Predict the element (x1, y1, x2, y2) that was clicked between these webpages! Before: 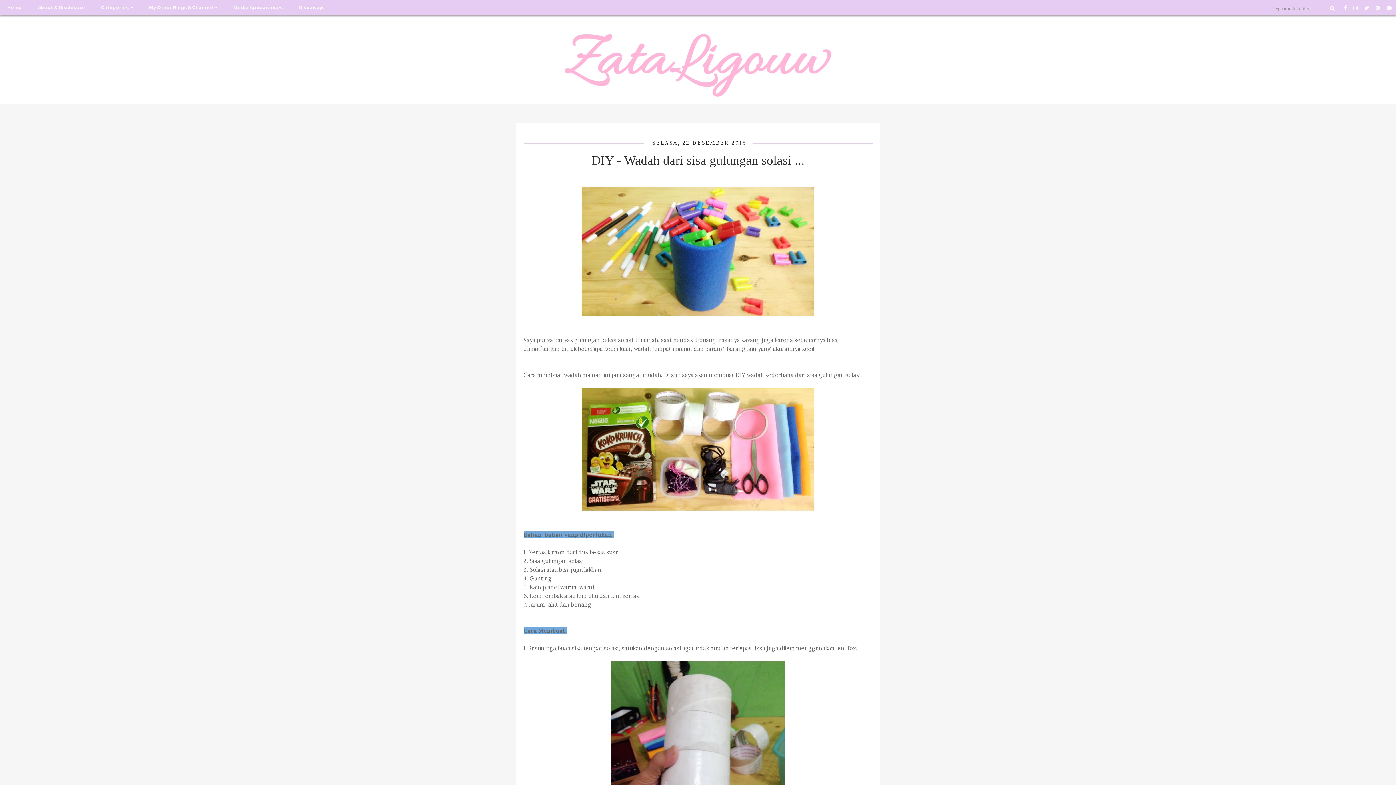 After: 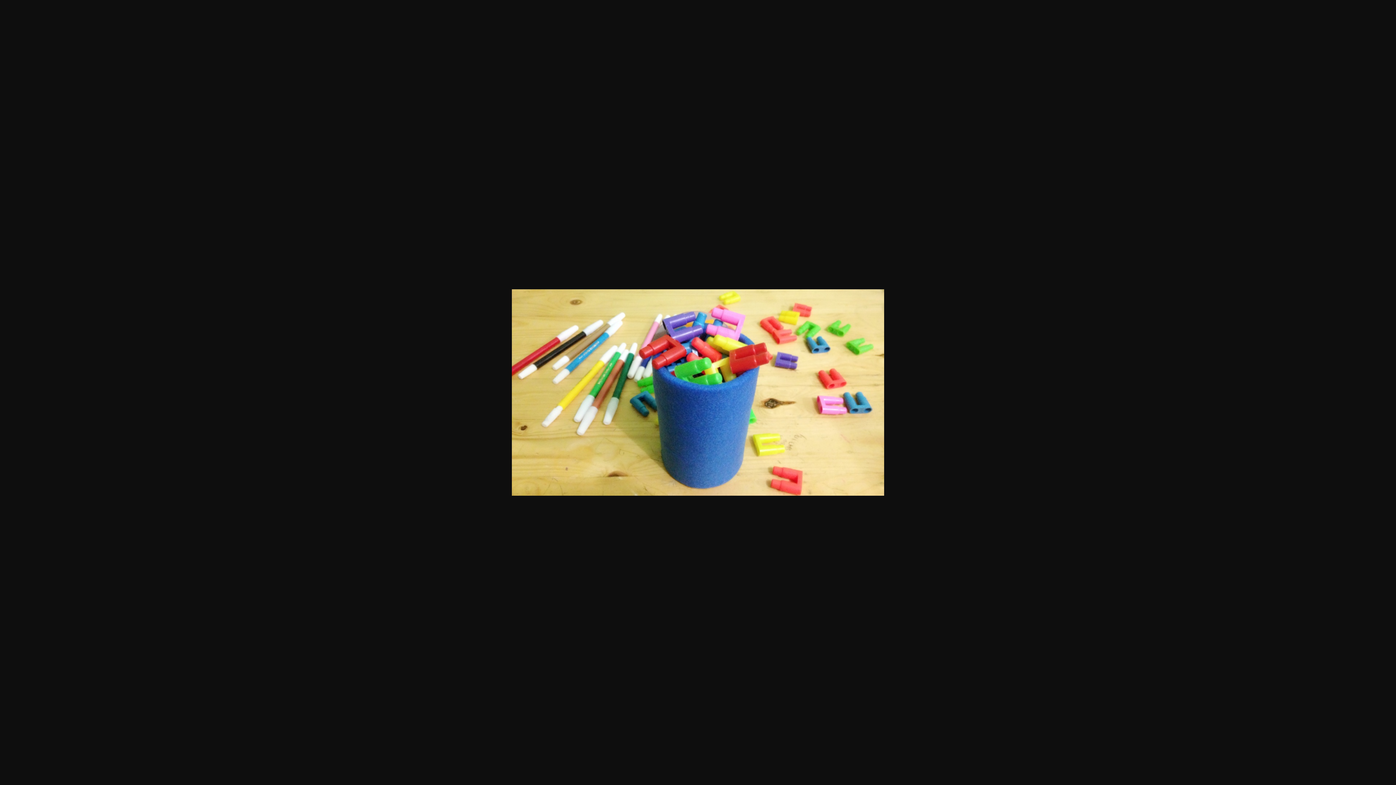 Action: bbox: (581, 310, 814, 317)